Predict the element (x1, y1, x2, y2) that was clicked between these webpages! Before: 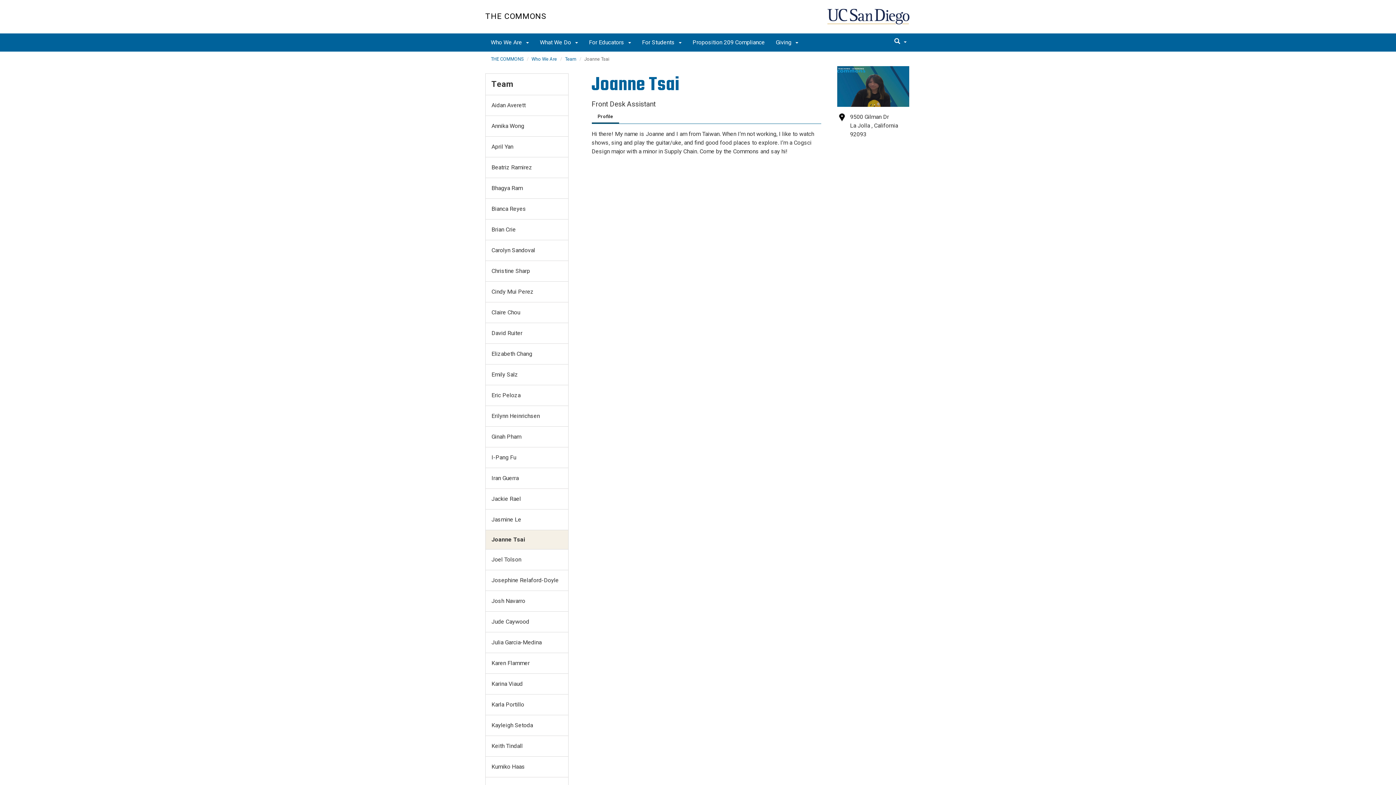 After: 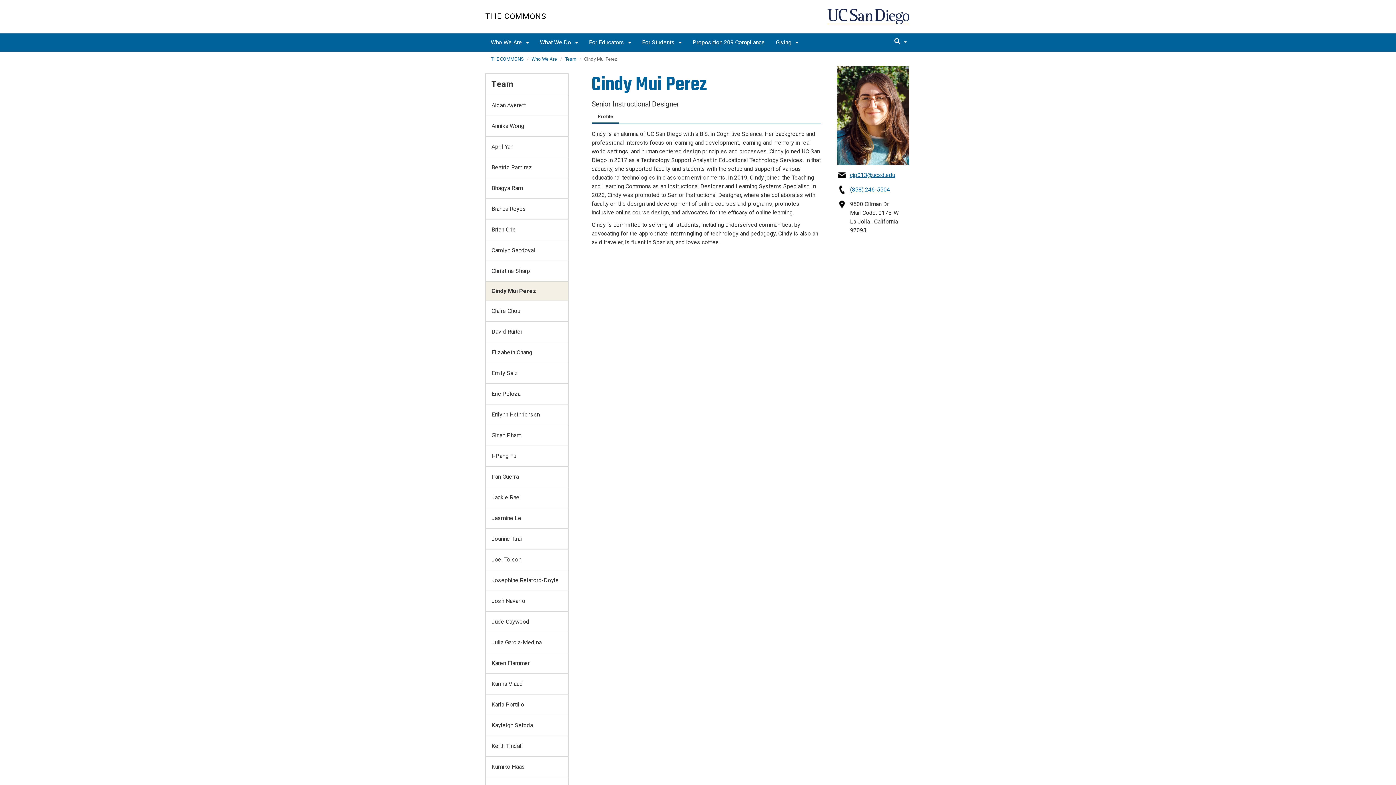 Action: label: Cindy Mui Perez bbox: (485, 281, 568, 302)